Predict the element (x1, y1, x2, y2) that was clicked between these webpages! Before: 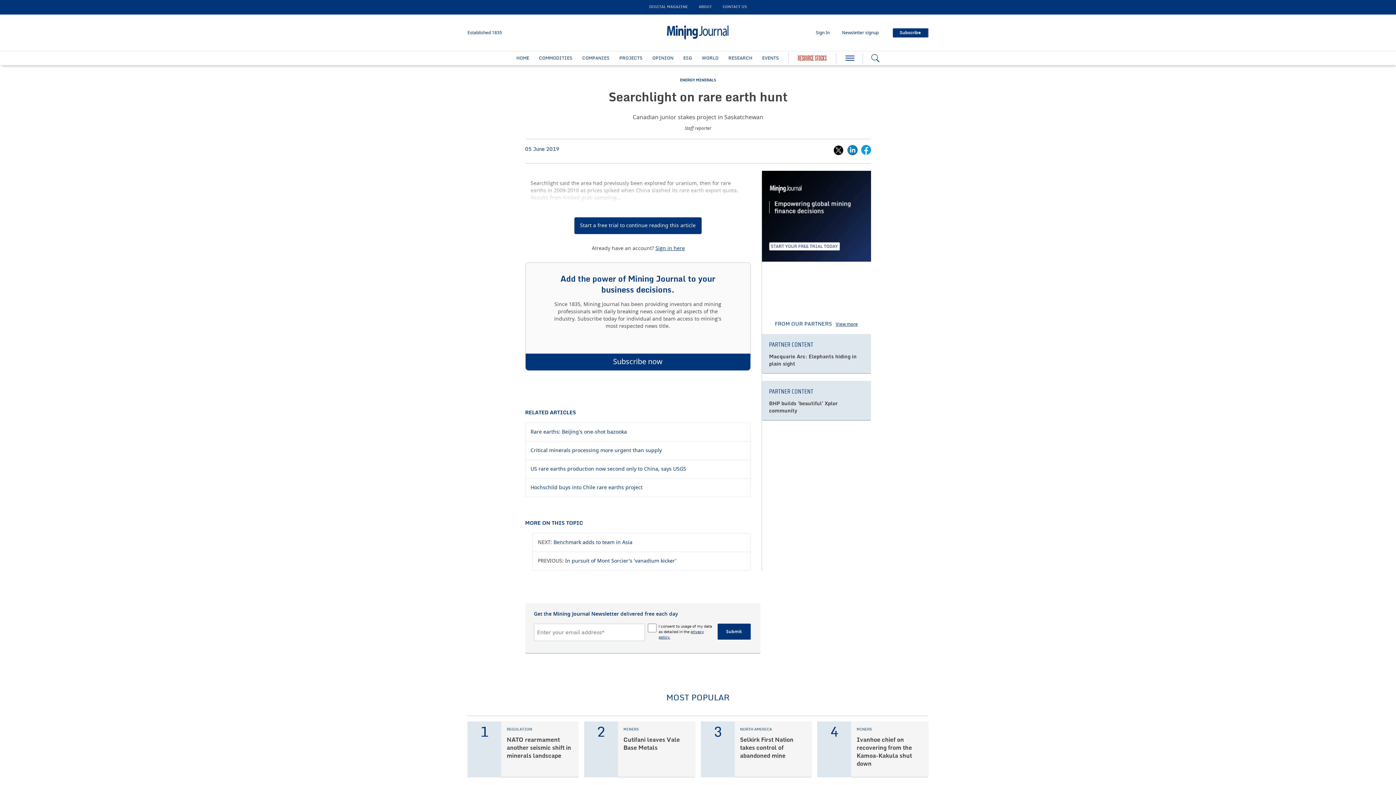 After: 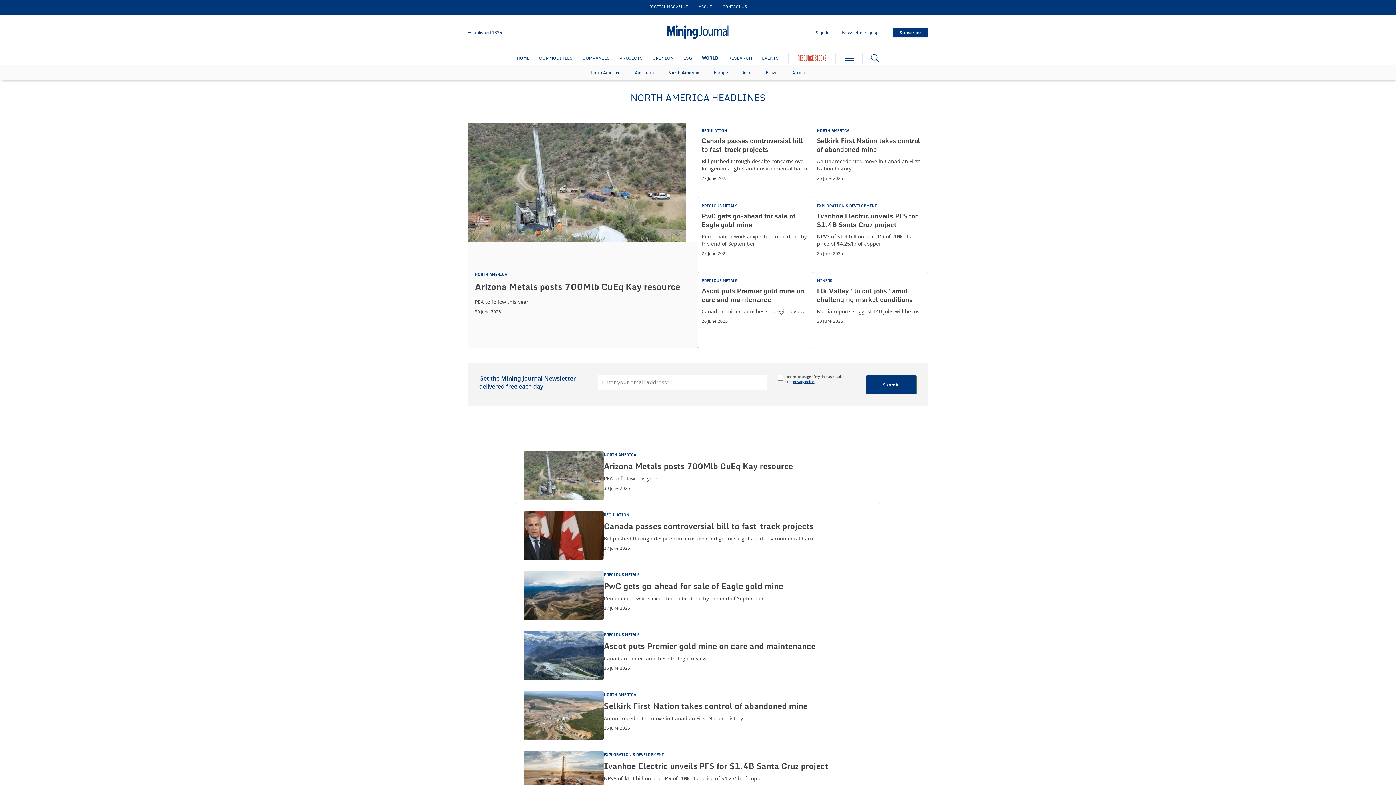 Action: label: NORTH AMERICA bbox: (740, 728, 772, 731)